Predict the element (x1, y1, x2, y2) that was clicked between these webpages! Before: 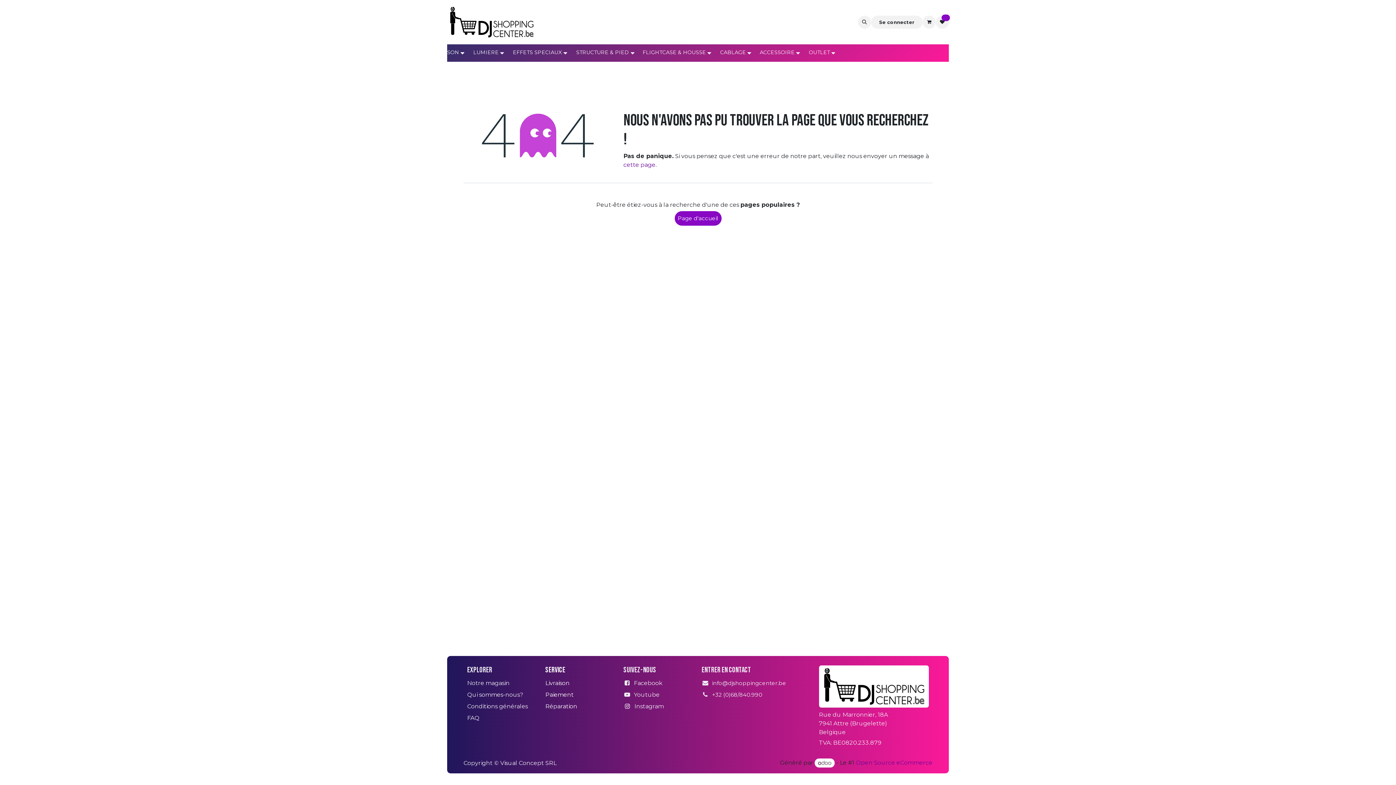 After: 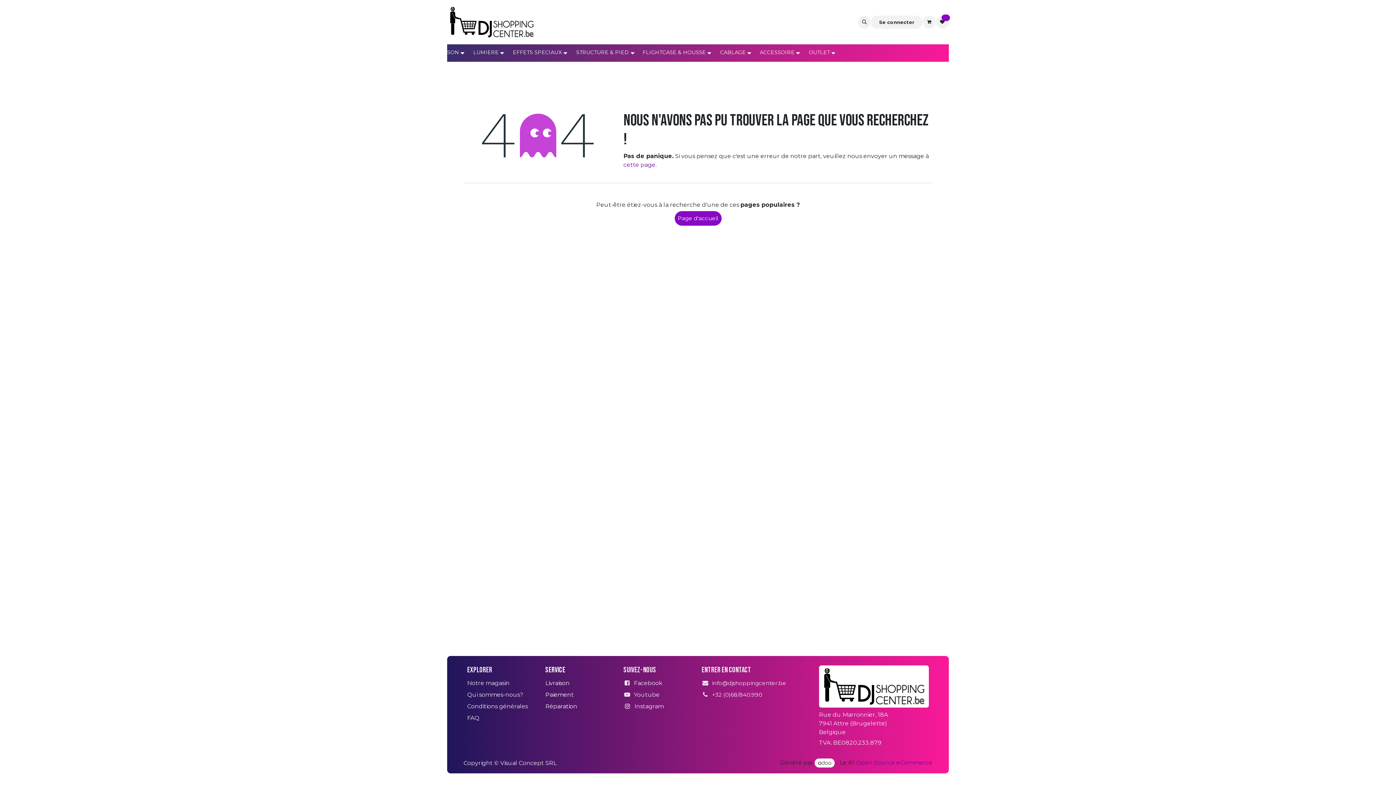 Action: bbox: (625, 703, 630, 710)